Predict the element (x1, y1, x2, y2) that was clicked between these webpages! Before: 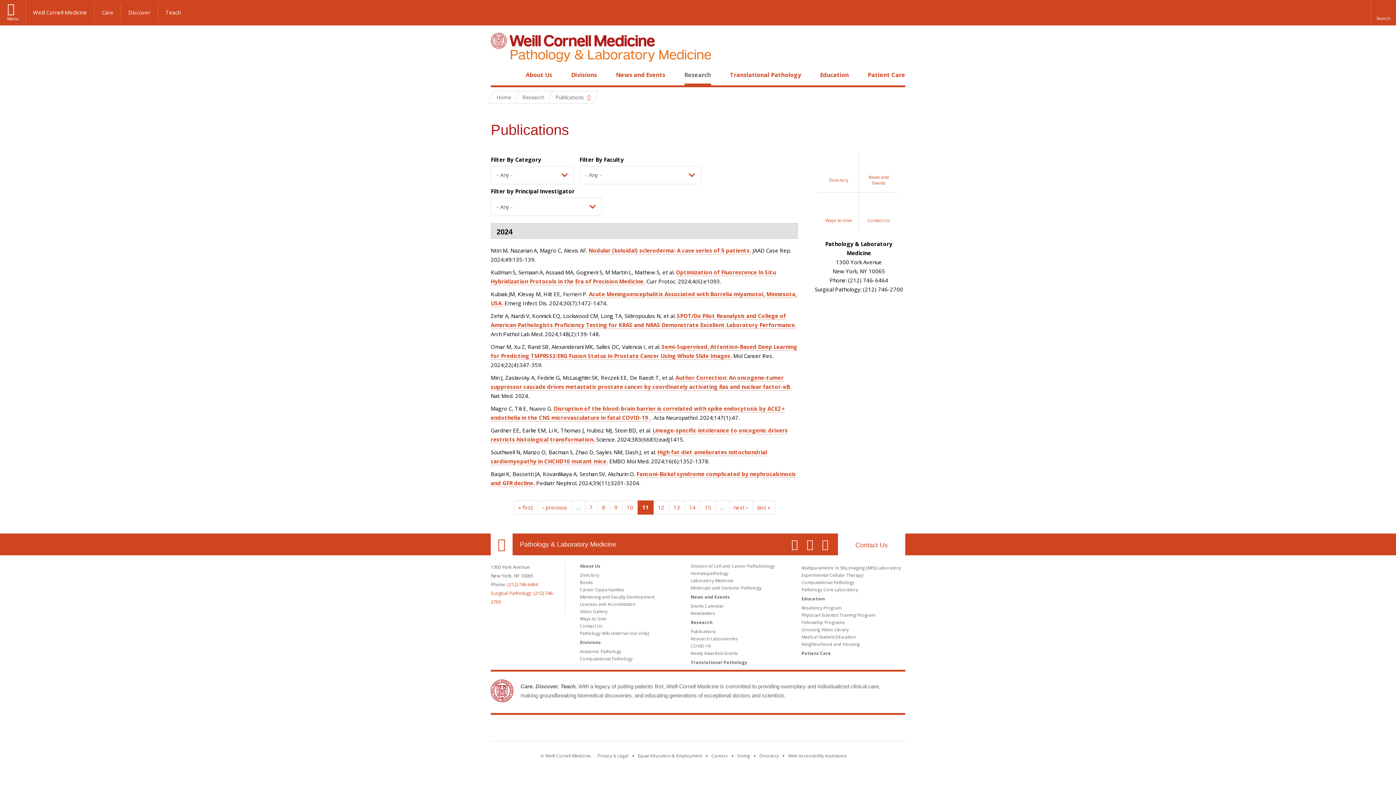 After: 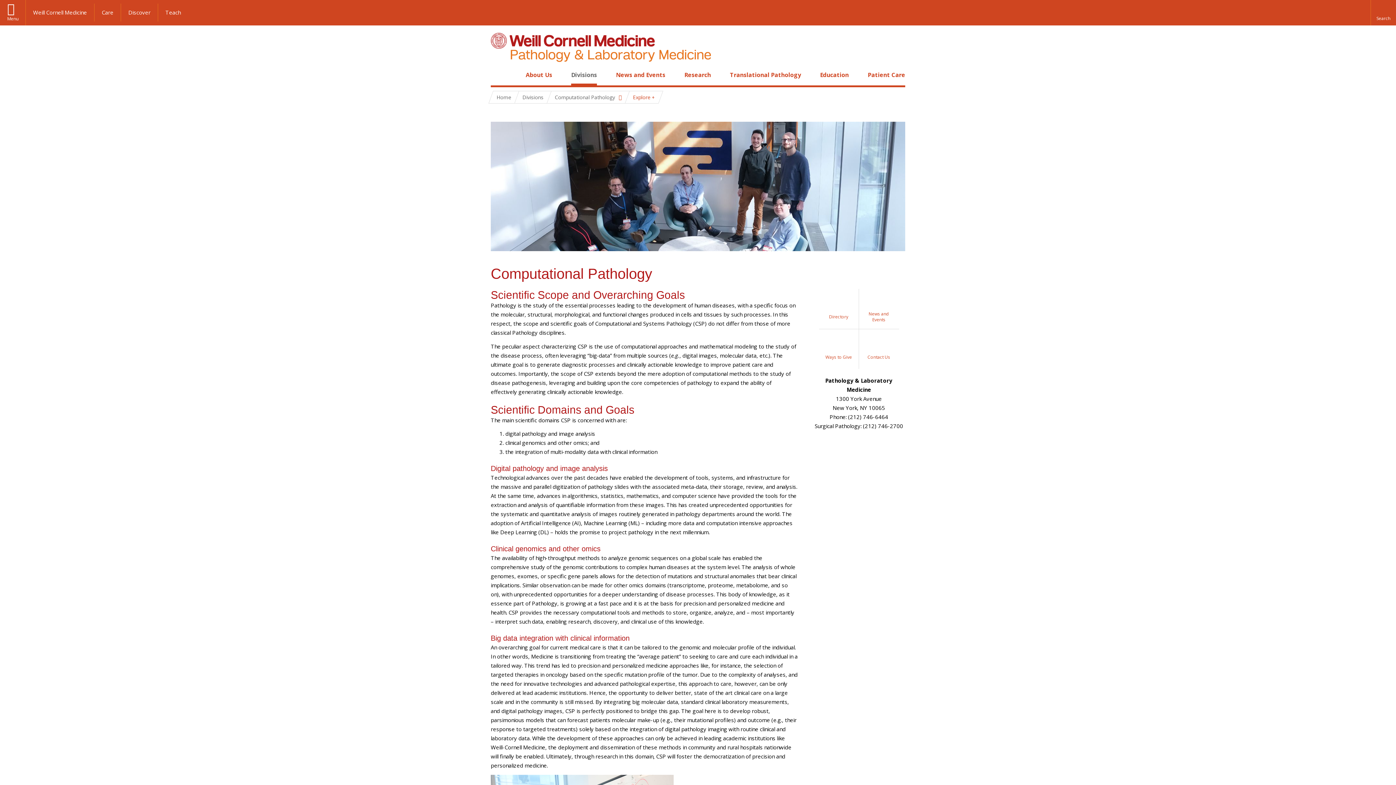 Action: label: Computational Pathology bbox: (580, 656, 632, 662)